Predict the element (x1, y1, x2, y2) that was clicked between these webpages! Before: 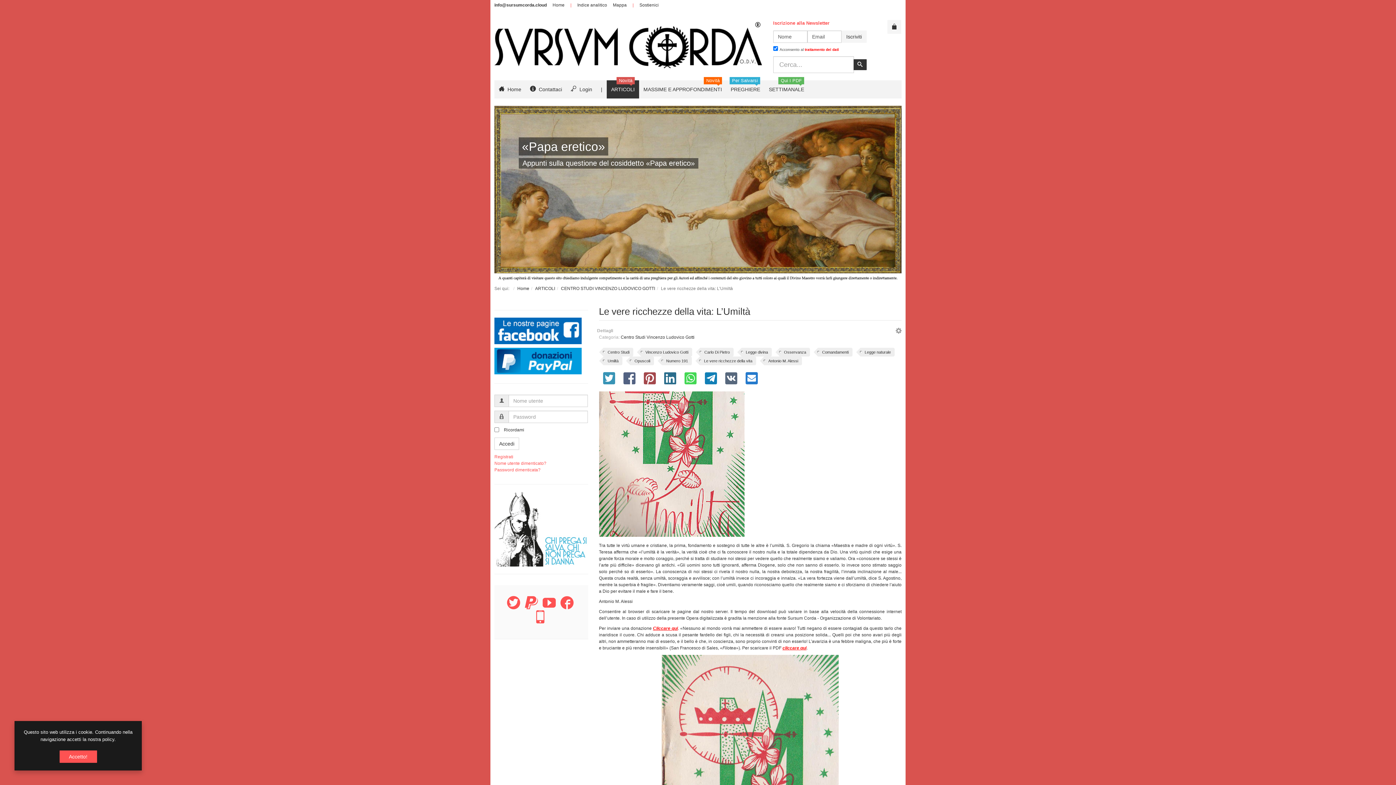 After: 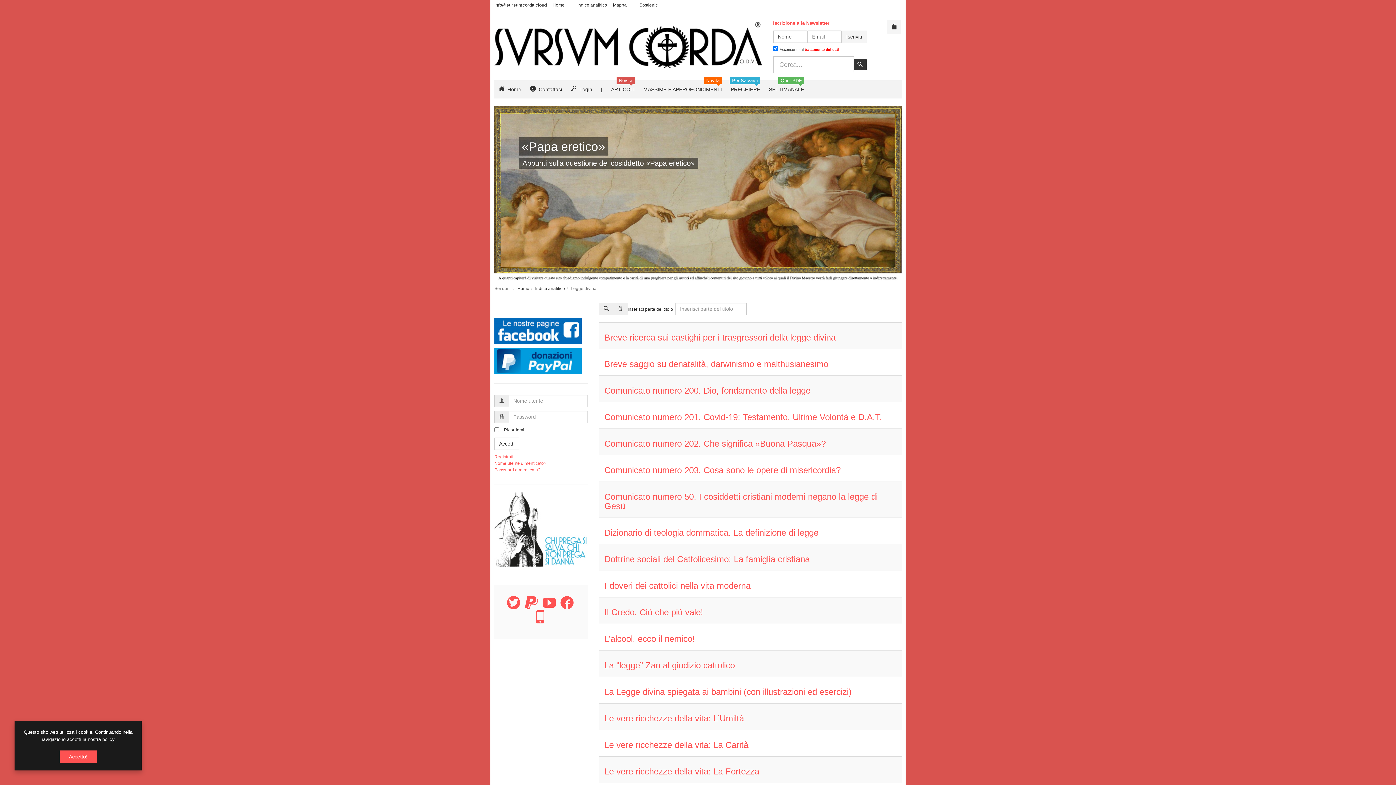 Action: bbox: (741, 348, 771, 356) label: Legge divina